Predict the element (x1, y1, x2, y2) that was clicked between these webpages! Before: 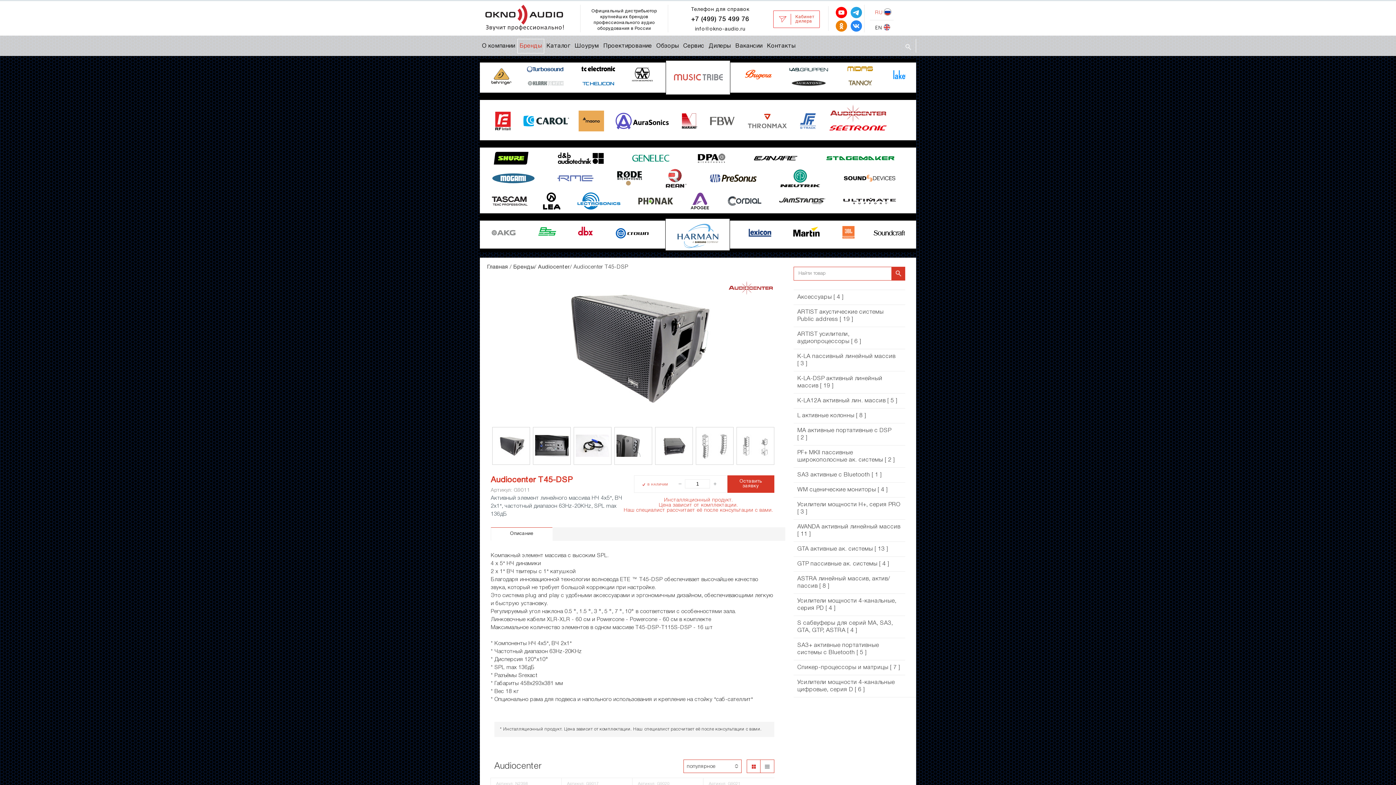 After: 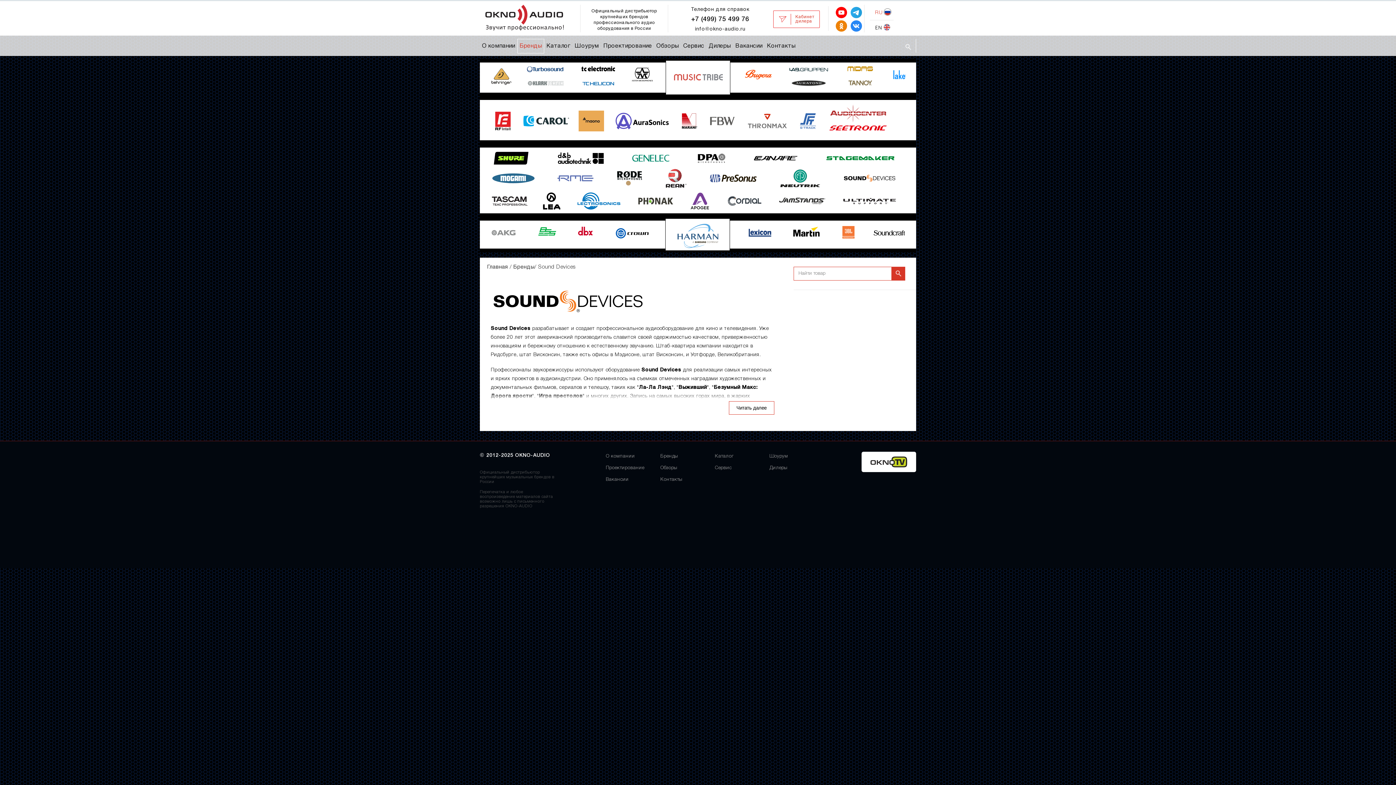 Action: bbox: (838, 167, 911, 190)